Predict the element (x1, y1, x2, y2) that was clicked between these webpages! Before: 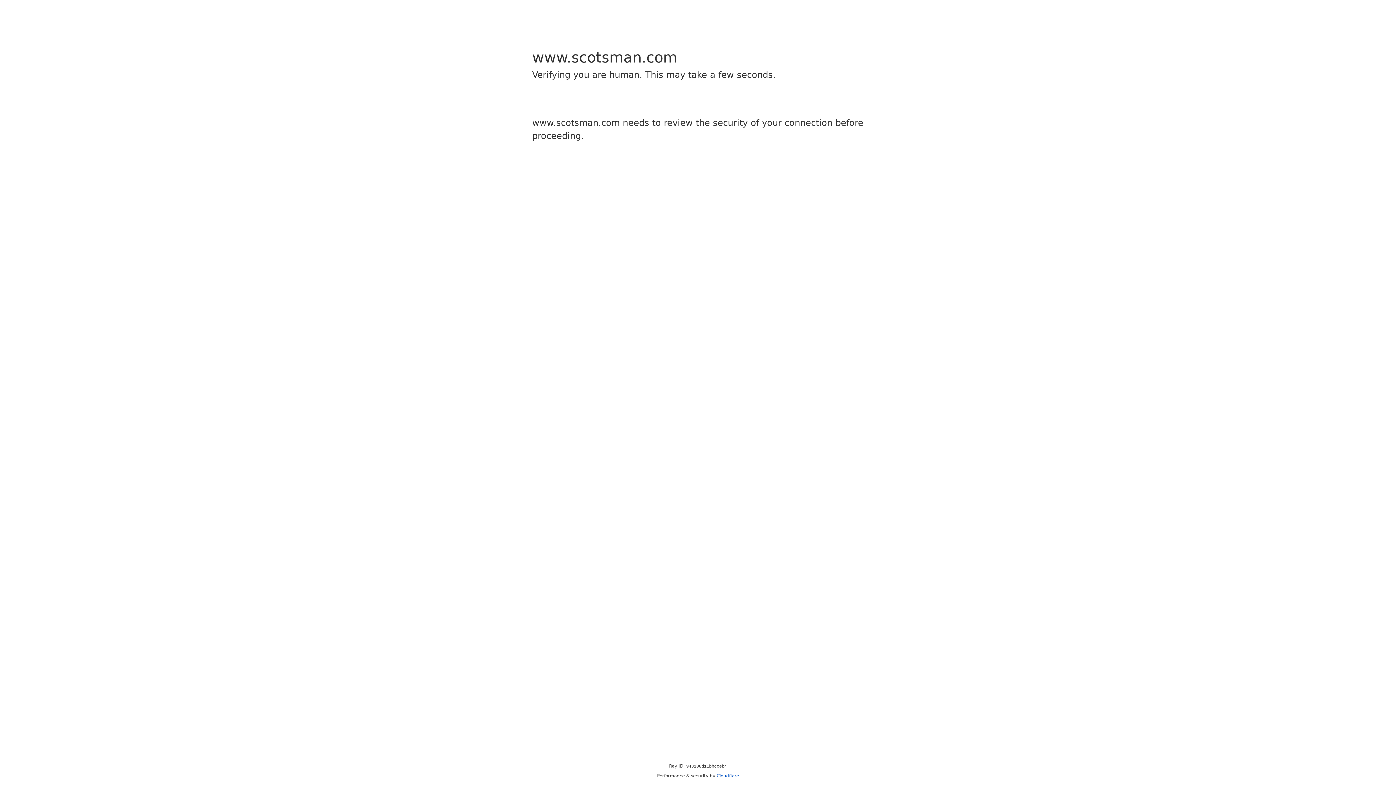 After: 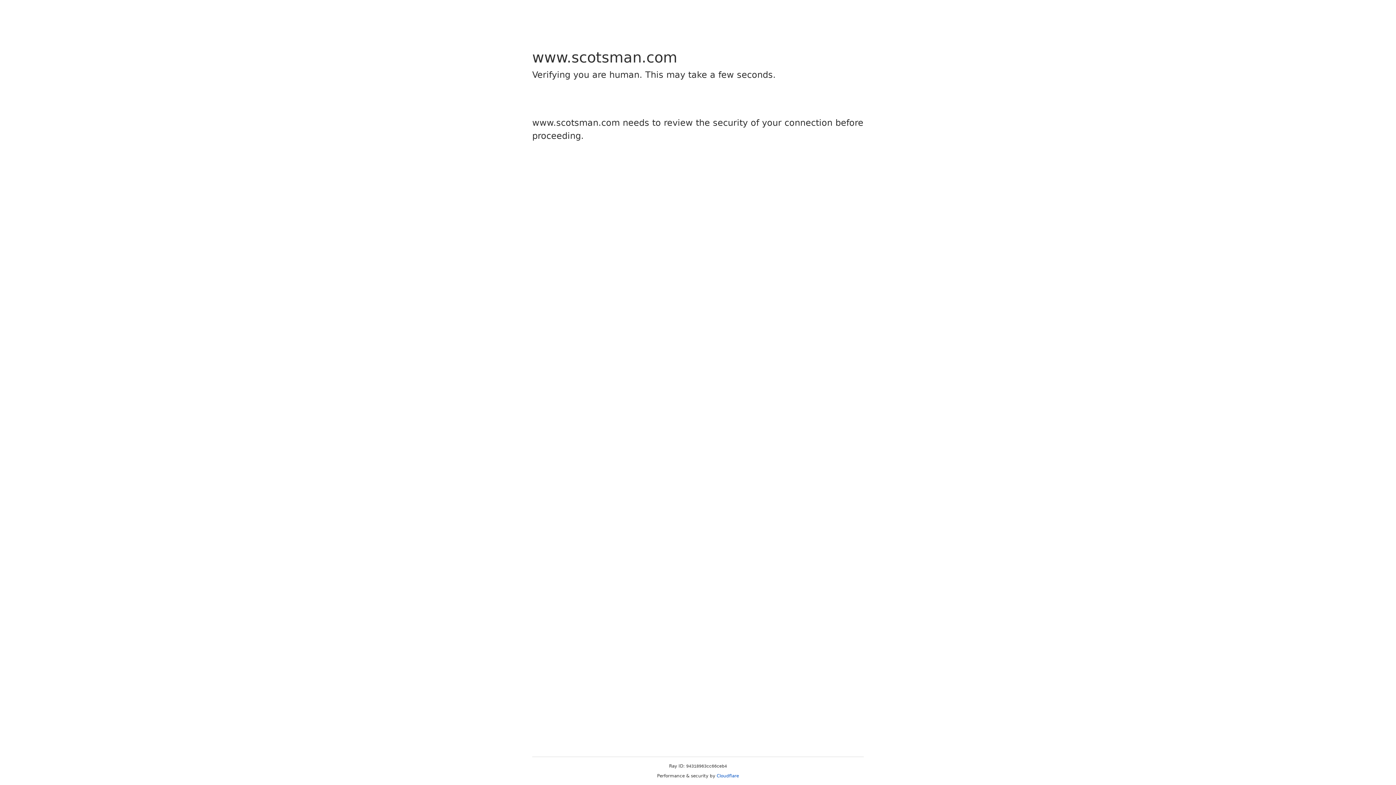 Action: label: Cloudflare bbox: (716, 773, 739, 778)